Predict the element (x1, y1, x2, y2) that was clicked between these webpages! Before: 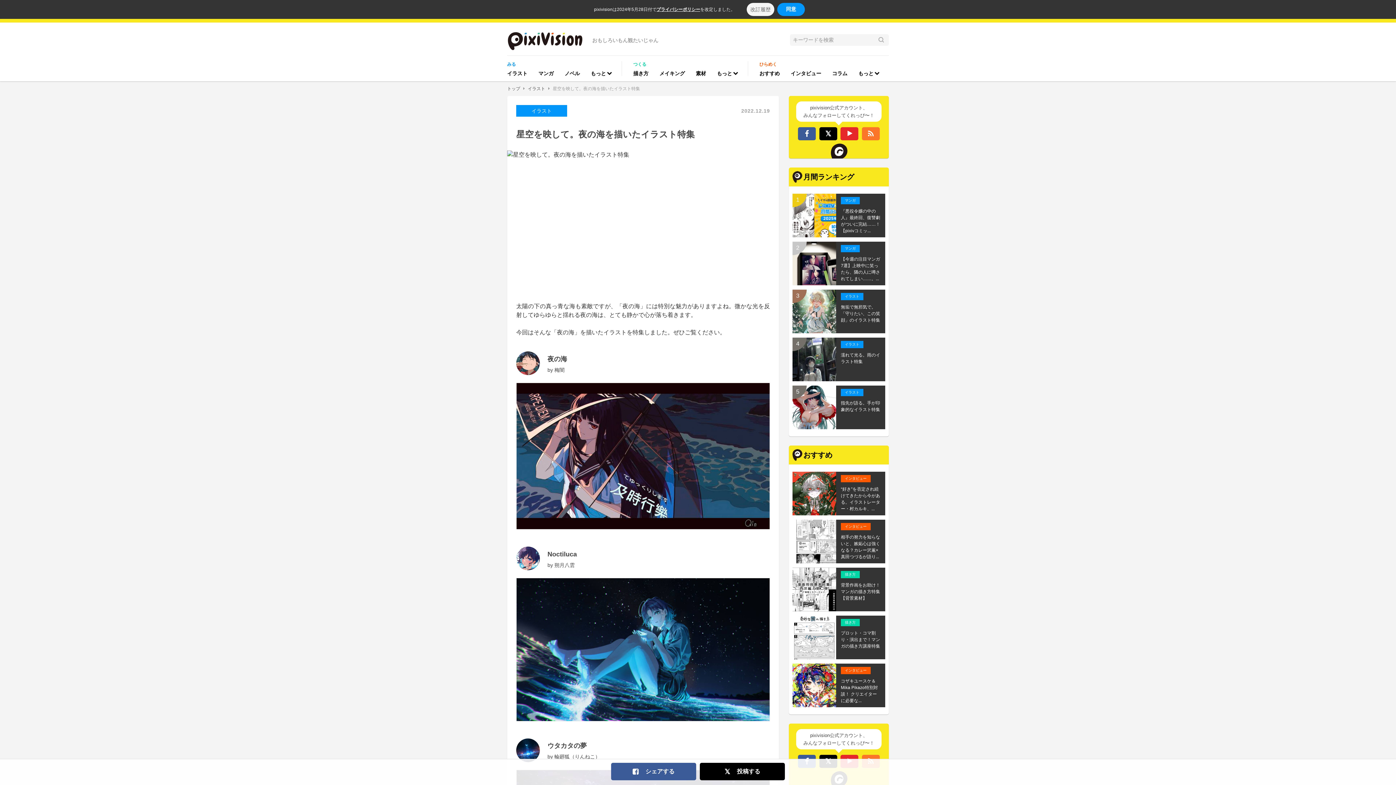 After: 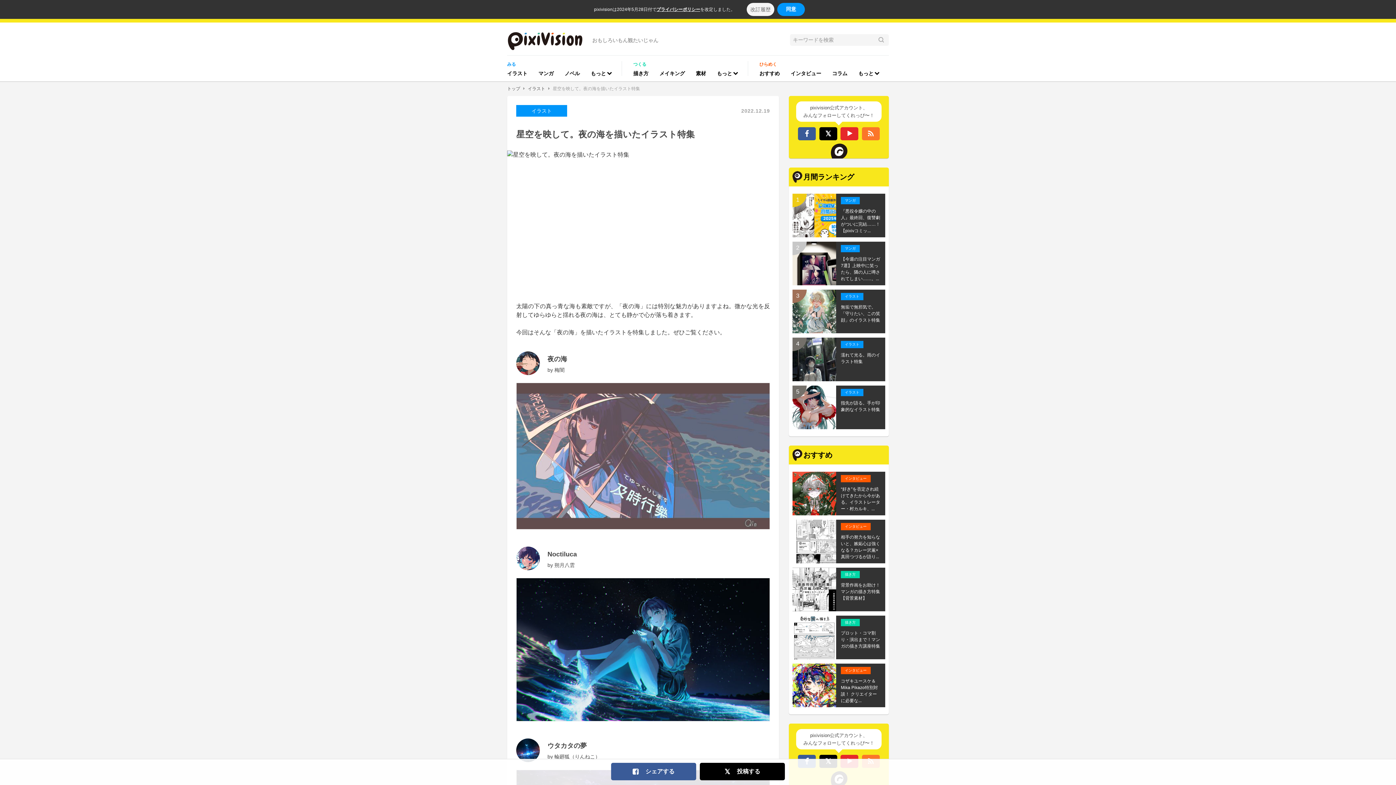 Action: bbox: (516, 524, 770, 531)